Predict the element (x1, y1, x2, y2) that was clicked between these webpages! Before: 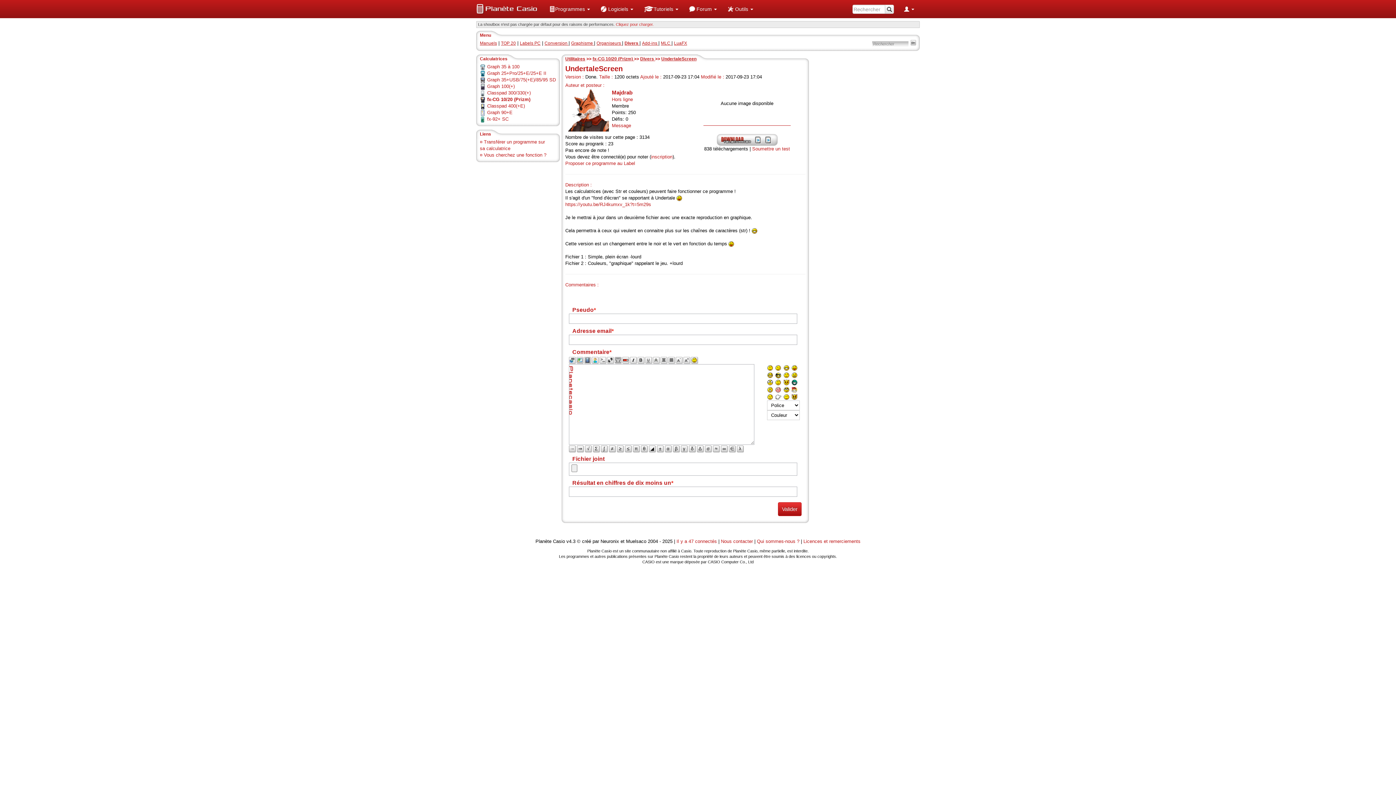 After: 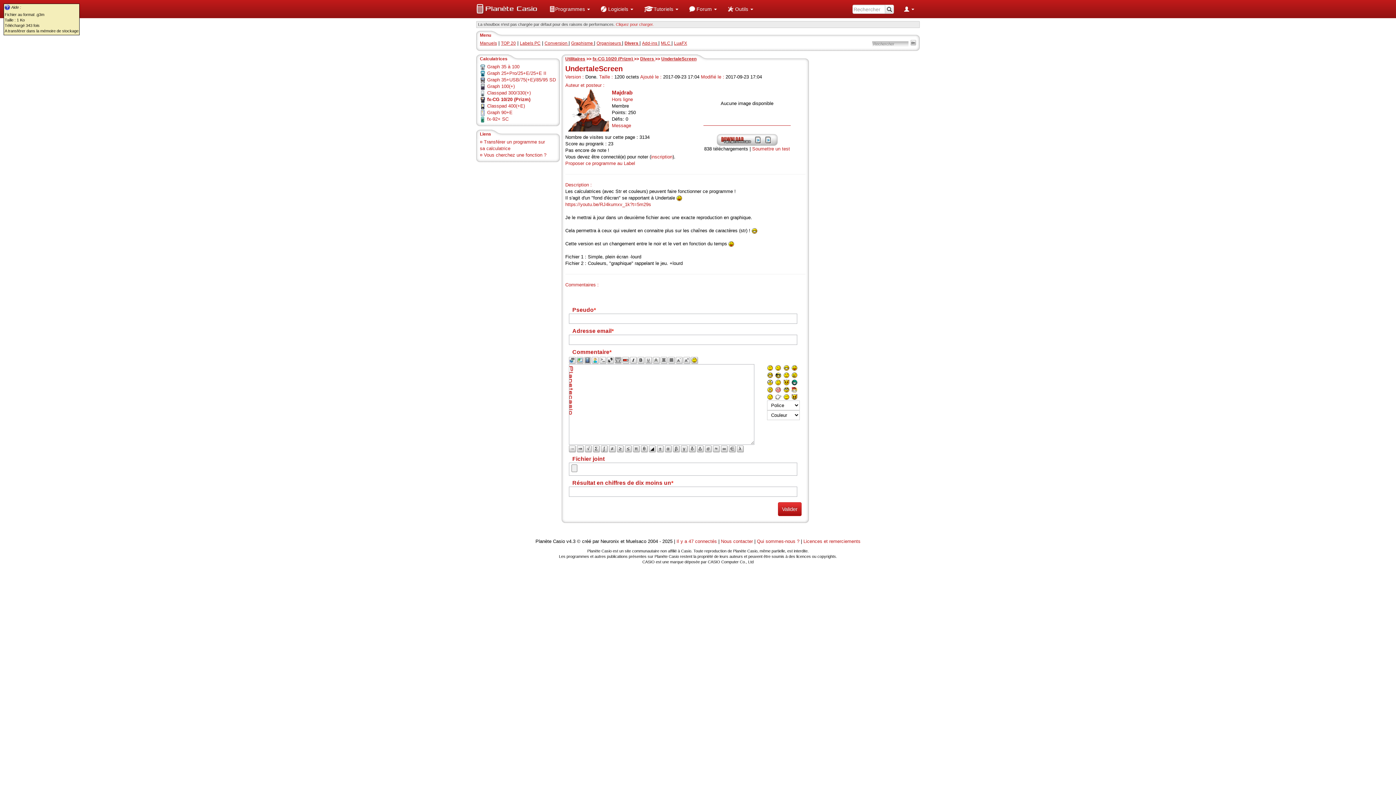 Action: bbox: (763, 136, 773, 142)